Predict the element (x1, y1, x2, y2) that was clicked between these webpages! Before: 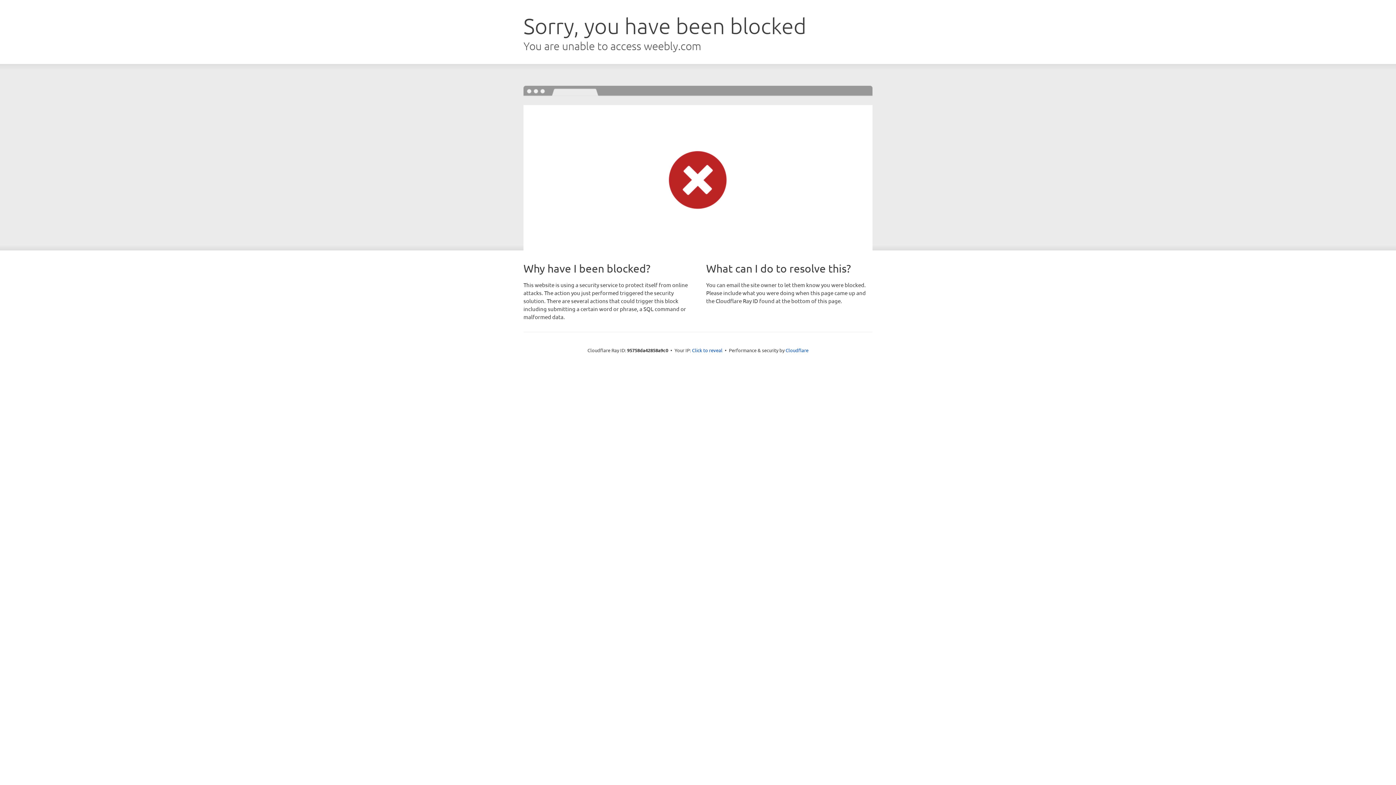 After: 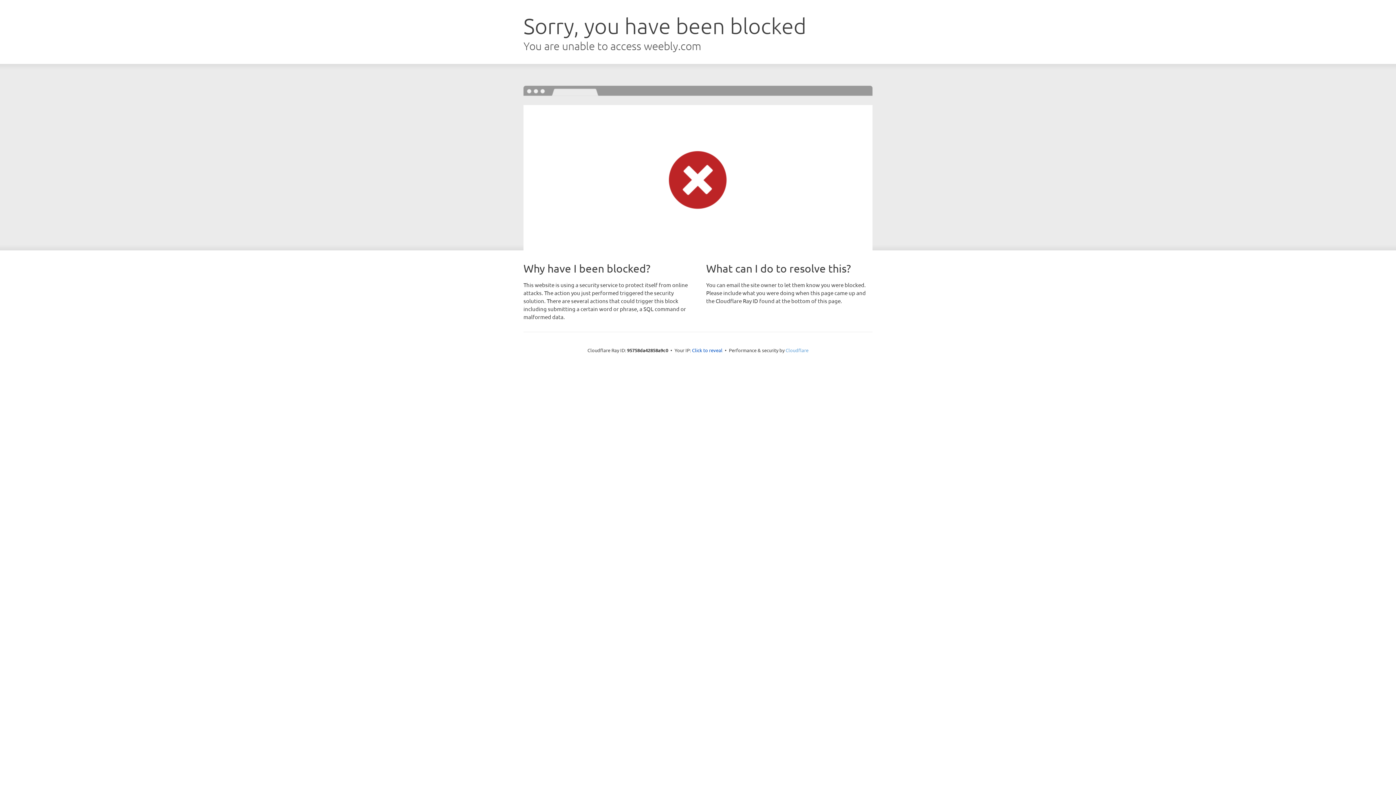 Action: bbox: (785, 347, 808, 353) label: Cloudflare